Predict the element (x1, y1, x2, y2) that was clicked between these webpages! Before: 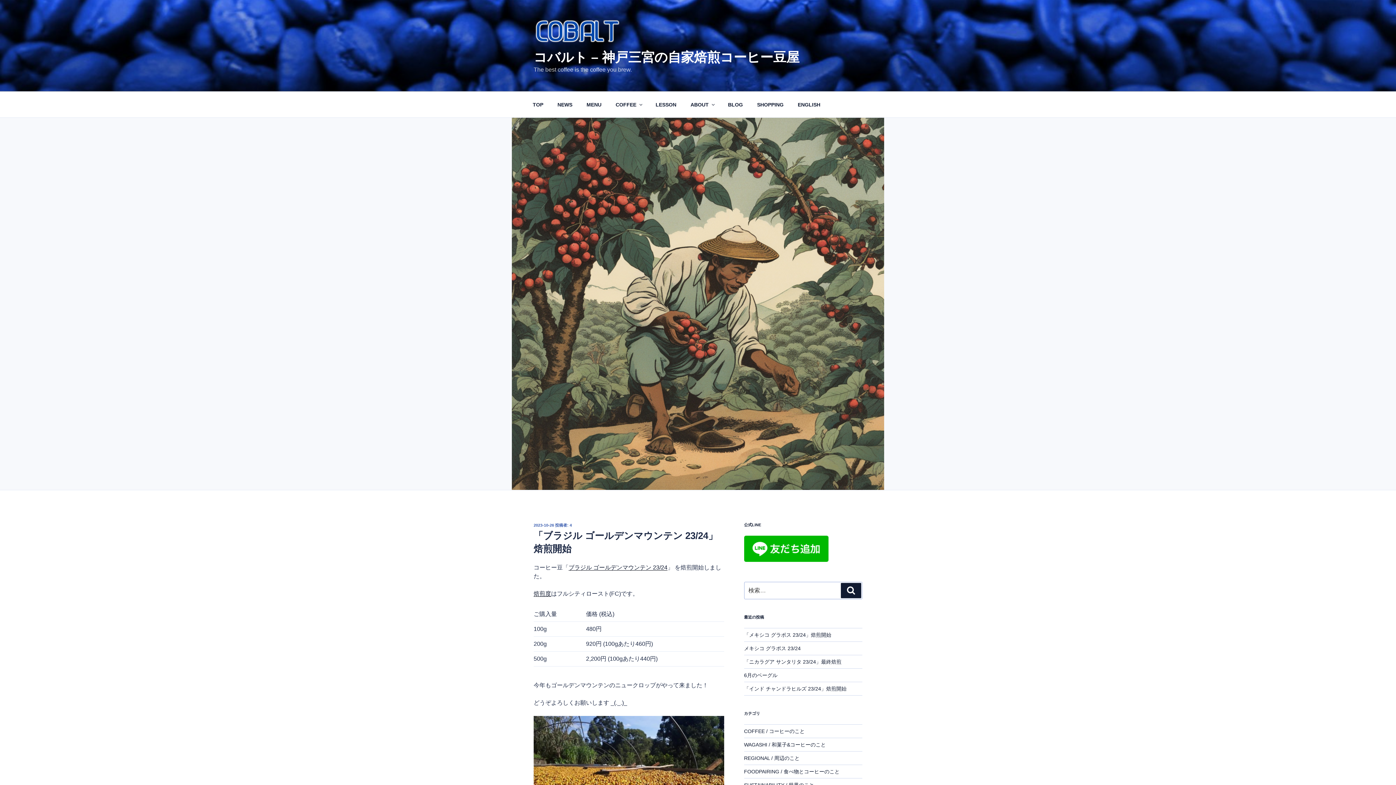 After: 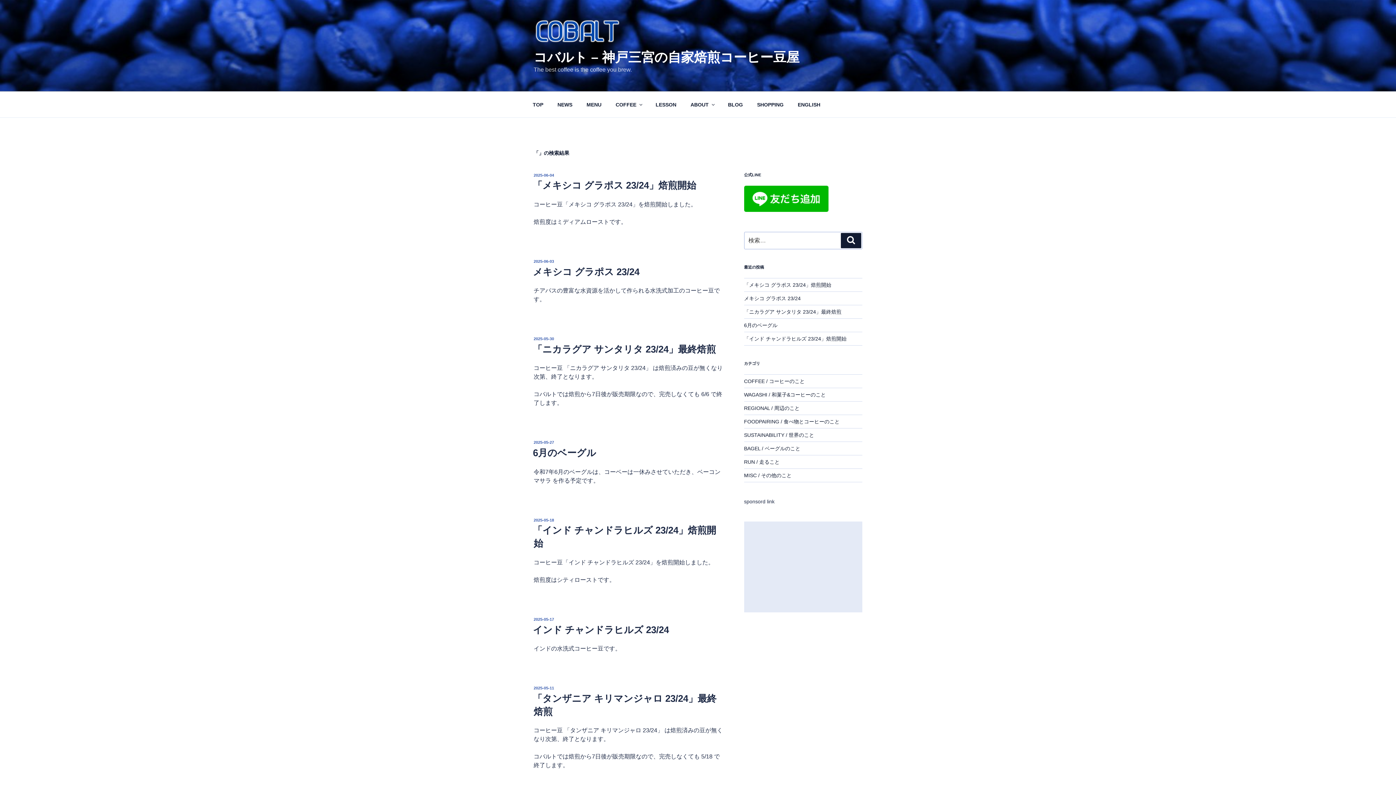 Action: bbox: (841, 583, 861, 598) label: 検索